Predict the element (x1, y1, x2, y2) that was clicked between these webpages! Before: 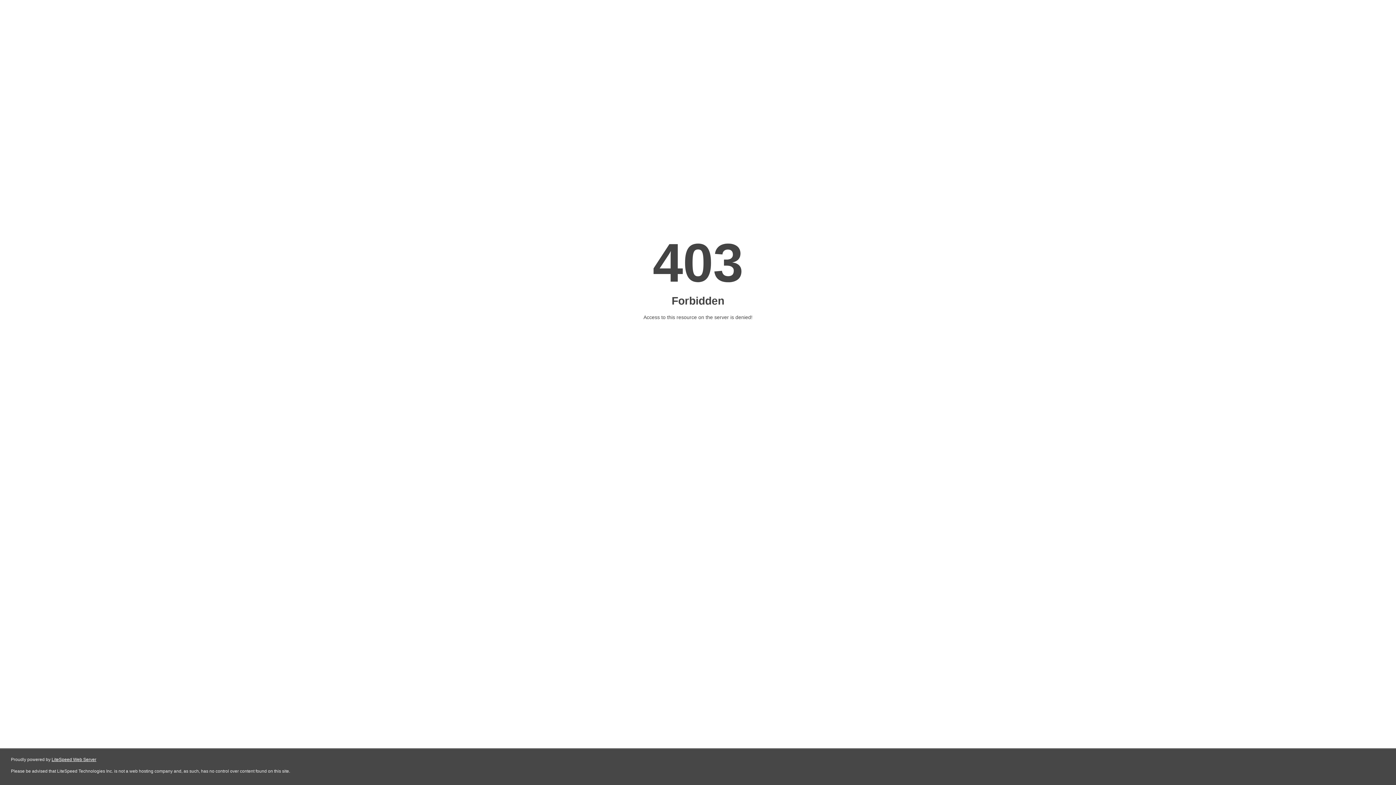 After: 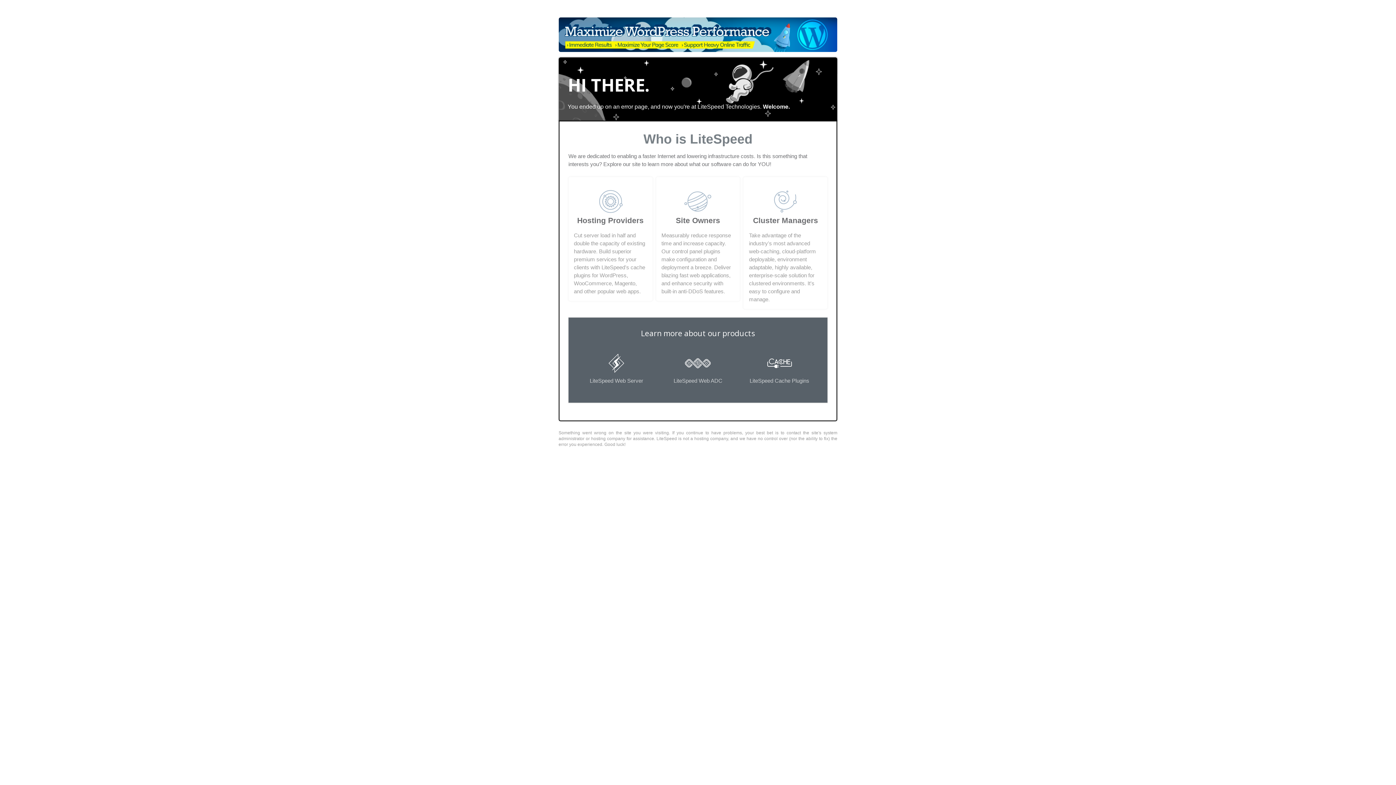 Action: bbox: (51, 757, 96, 762) label: LiteSpeed Web Server